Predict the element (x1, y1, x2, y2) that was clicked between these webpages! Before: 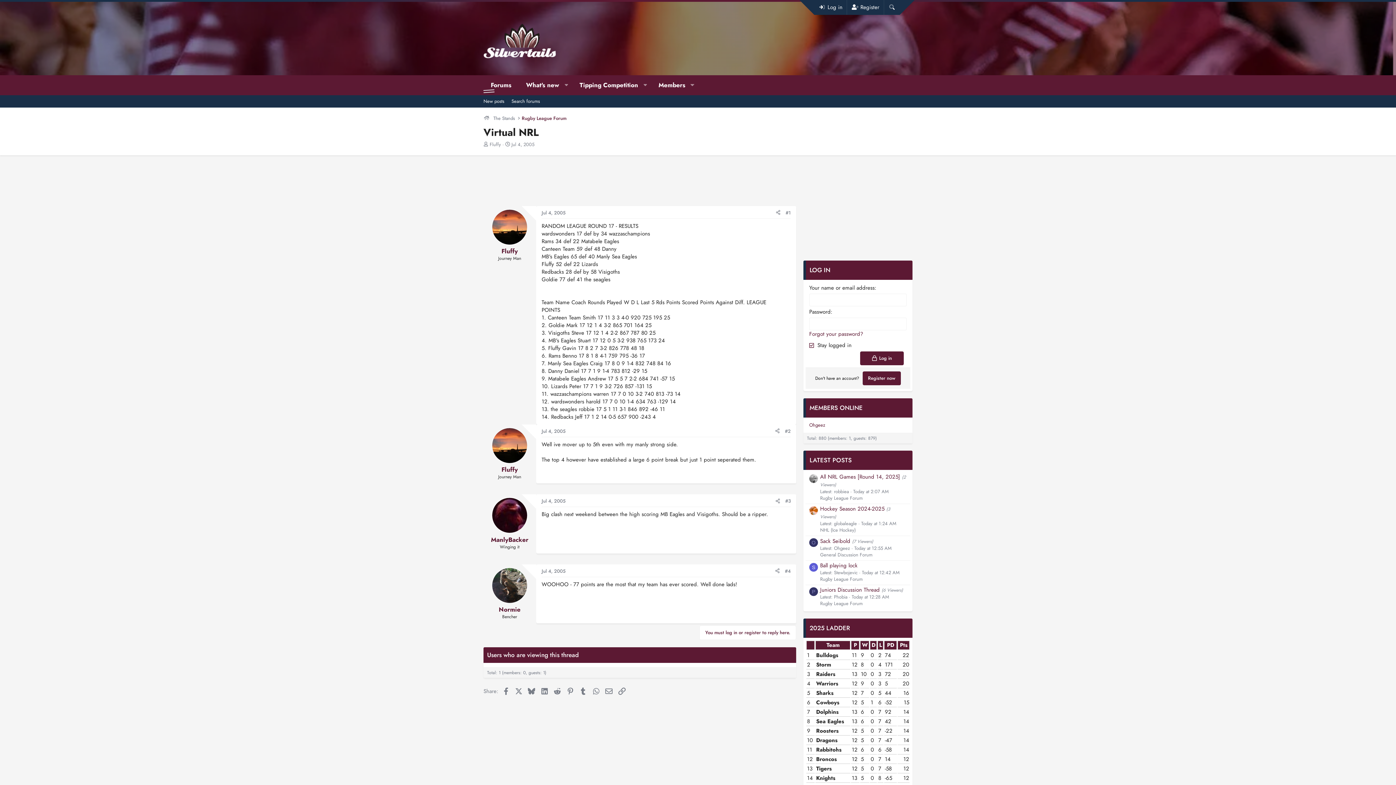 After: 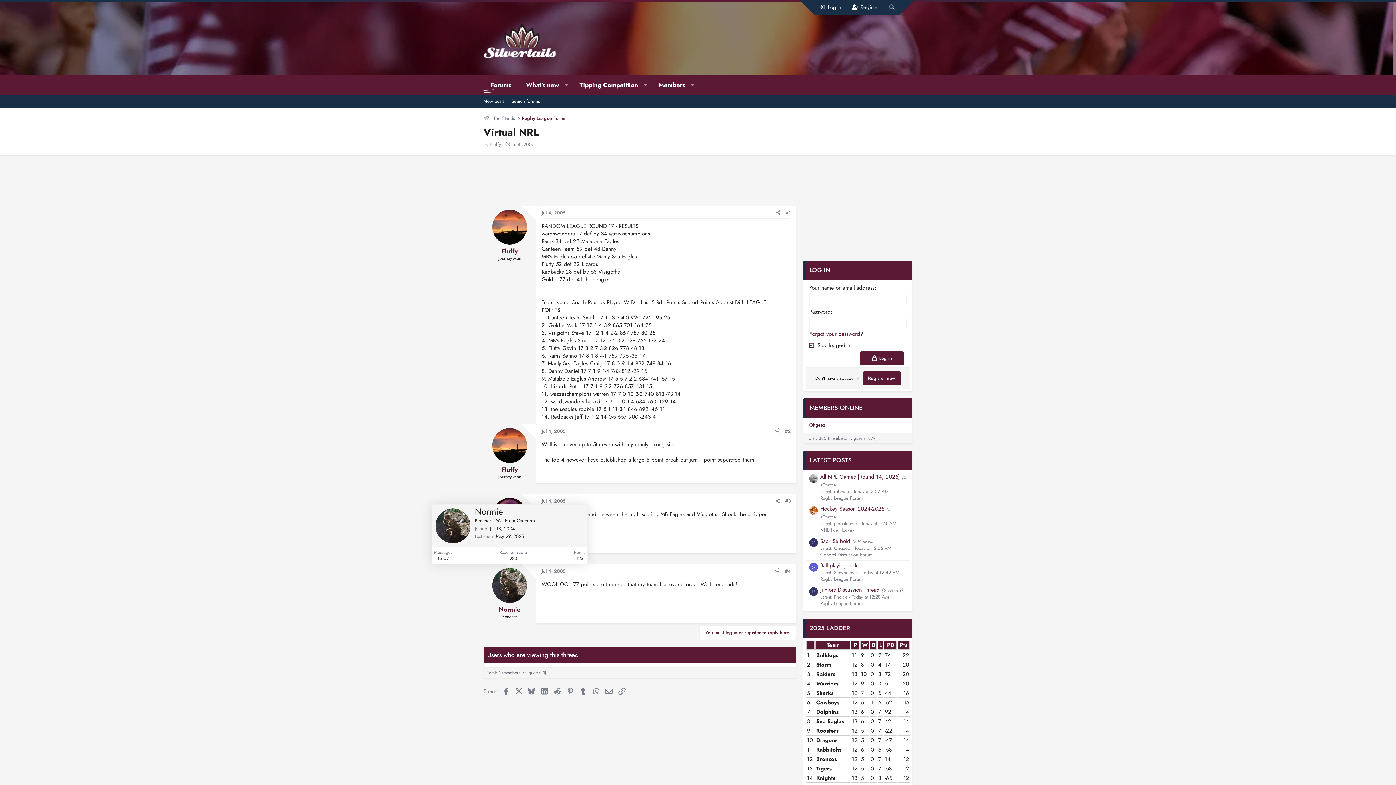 Action: bbox: (492, 568, 527, 603)